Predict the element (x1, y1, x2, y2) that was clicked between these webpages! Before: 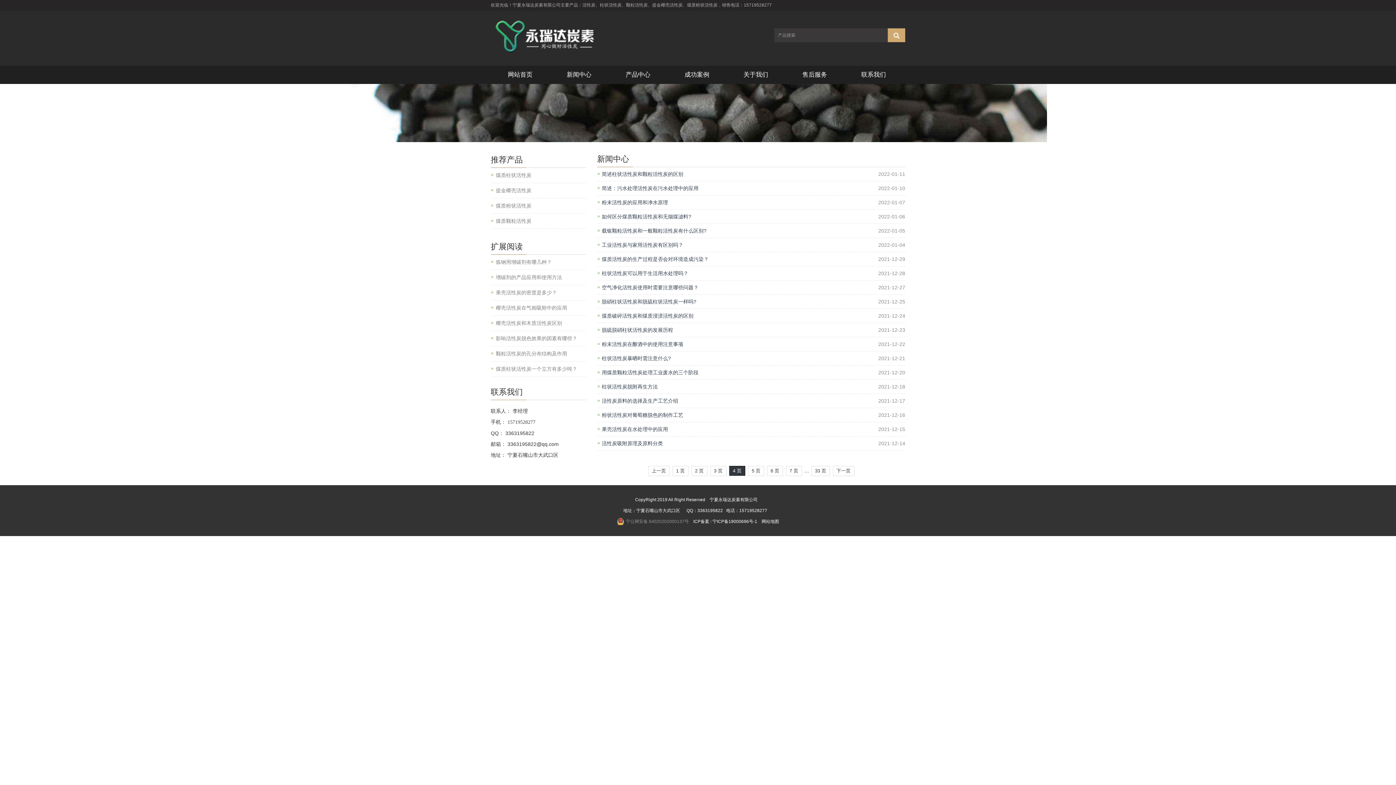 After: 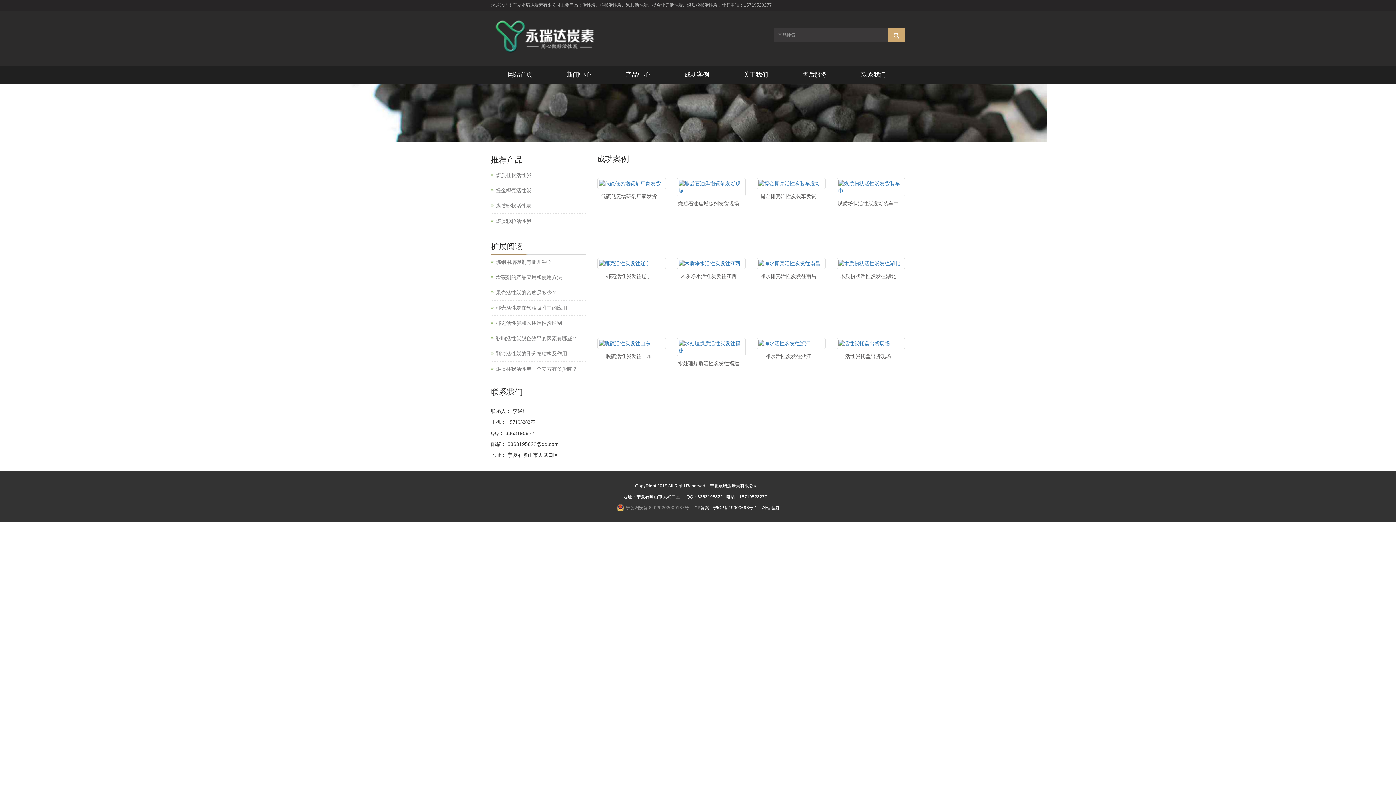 Action: bbox: (667, 65, 726, 84) label: 成功案例